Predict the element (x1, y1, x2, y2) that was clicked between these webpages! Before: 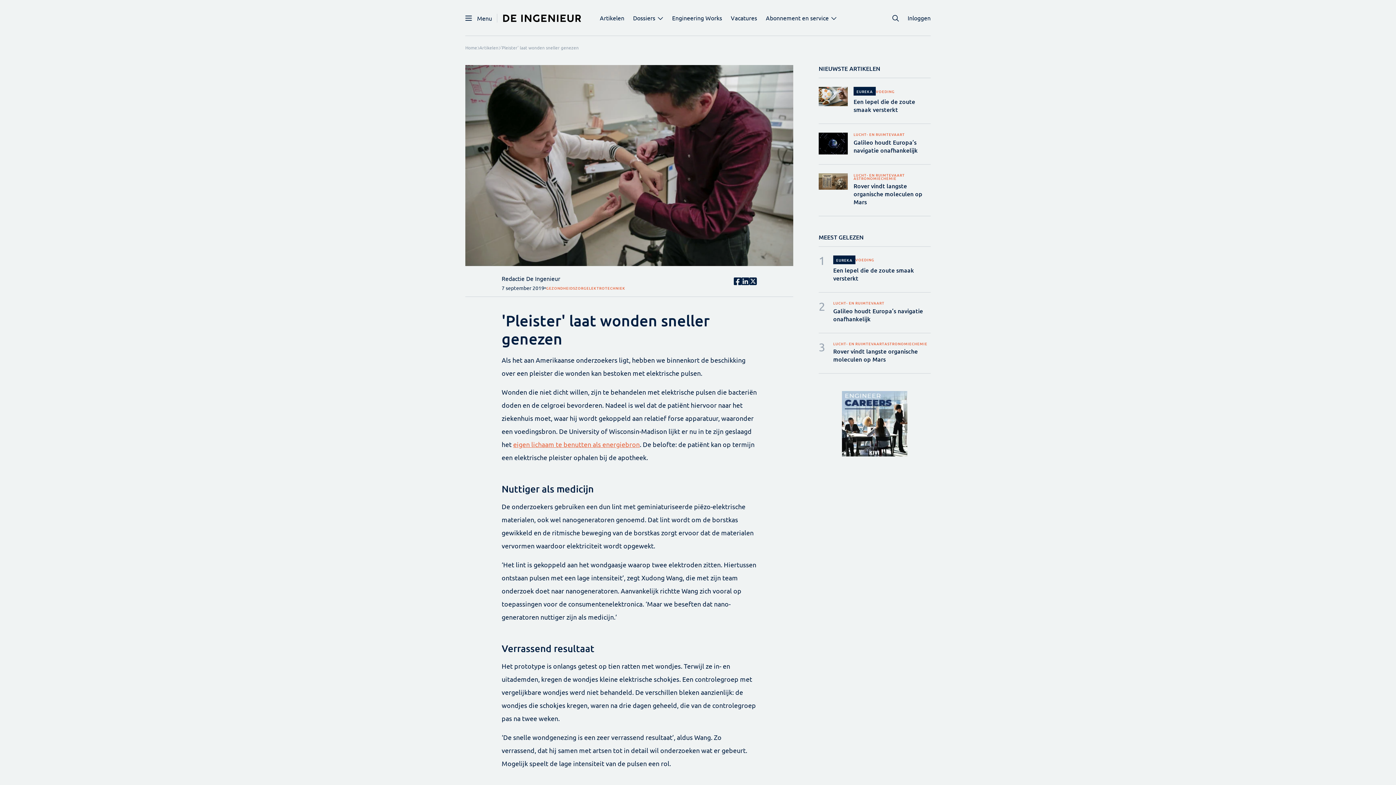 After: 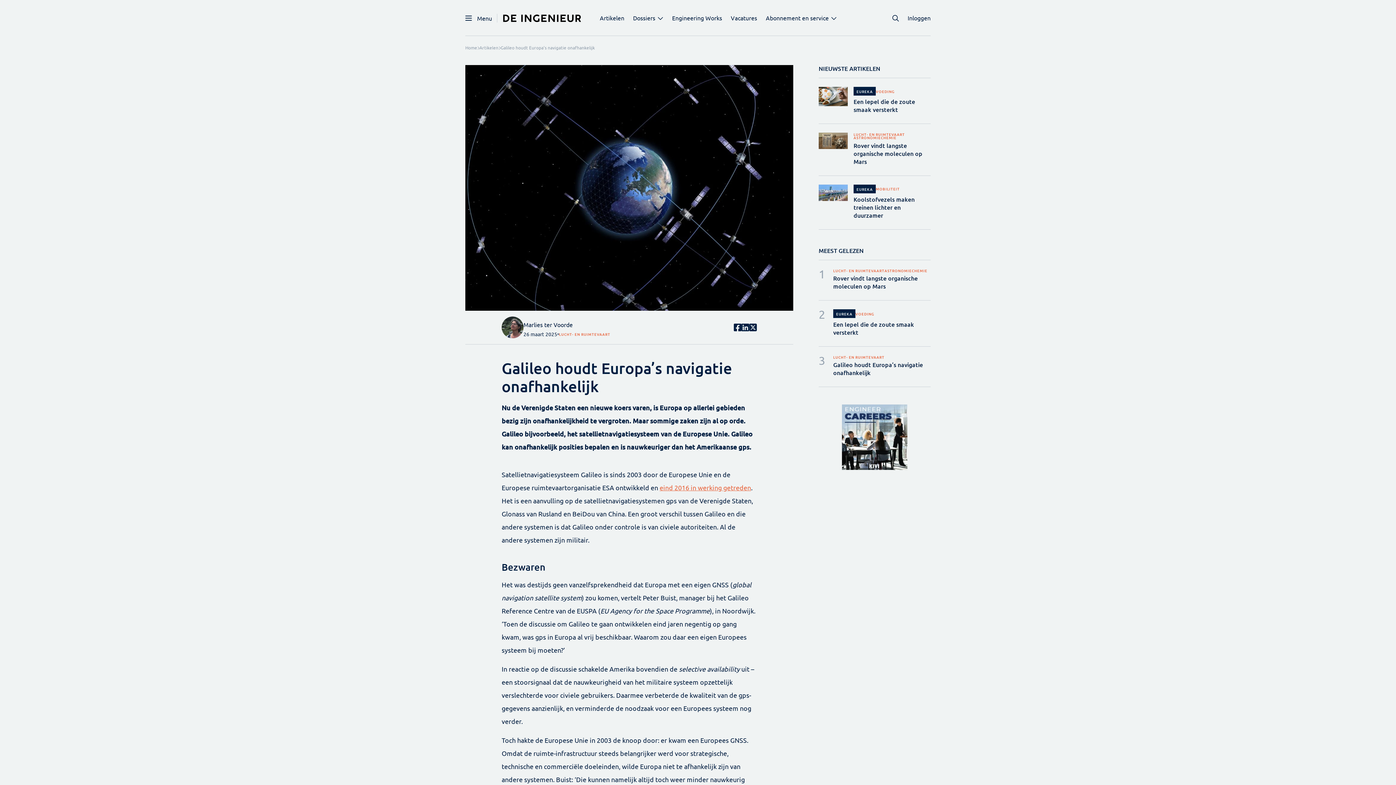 Action: bbox: (818, 132, 852, 155)